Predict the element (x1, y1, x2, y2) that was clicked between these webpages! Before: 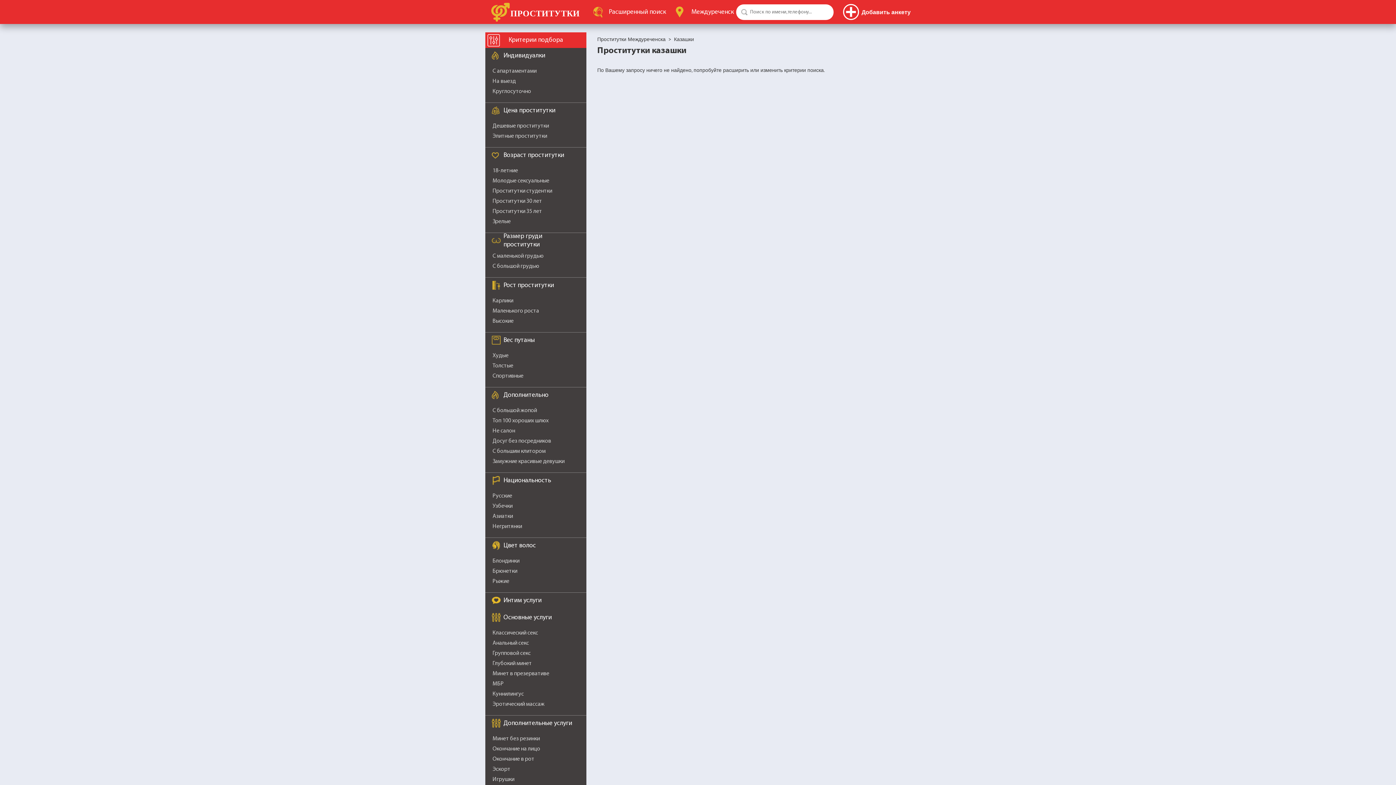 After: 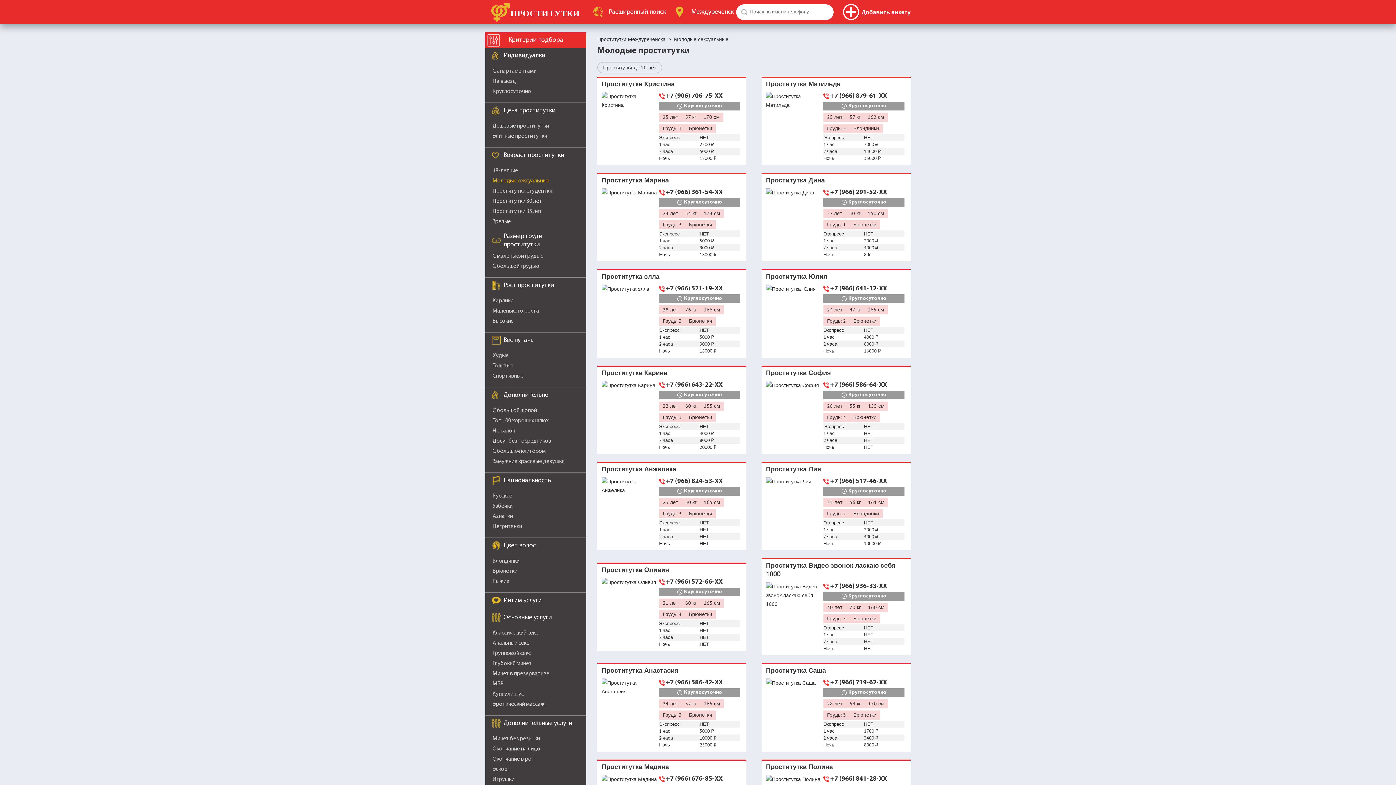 Action: bbox: (492, 178, 549, 184) label: Молодые сексуальные